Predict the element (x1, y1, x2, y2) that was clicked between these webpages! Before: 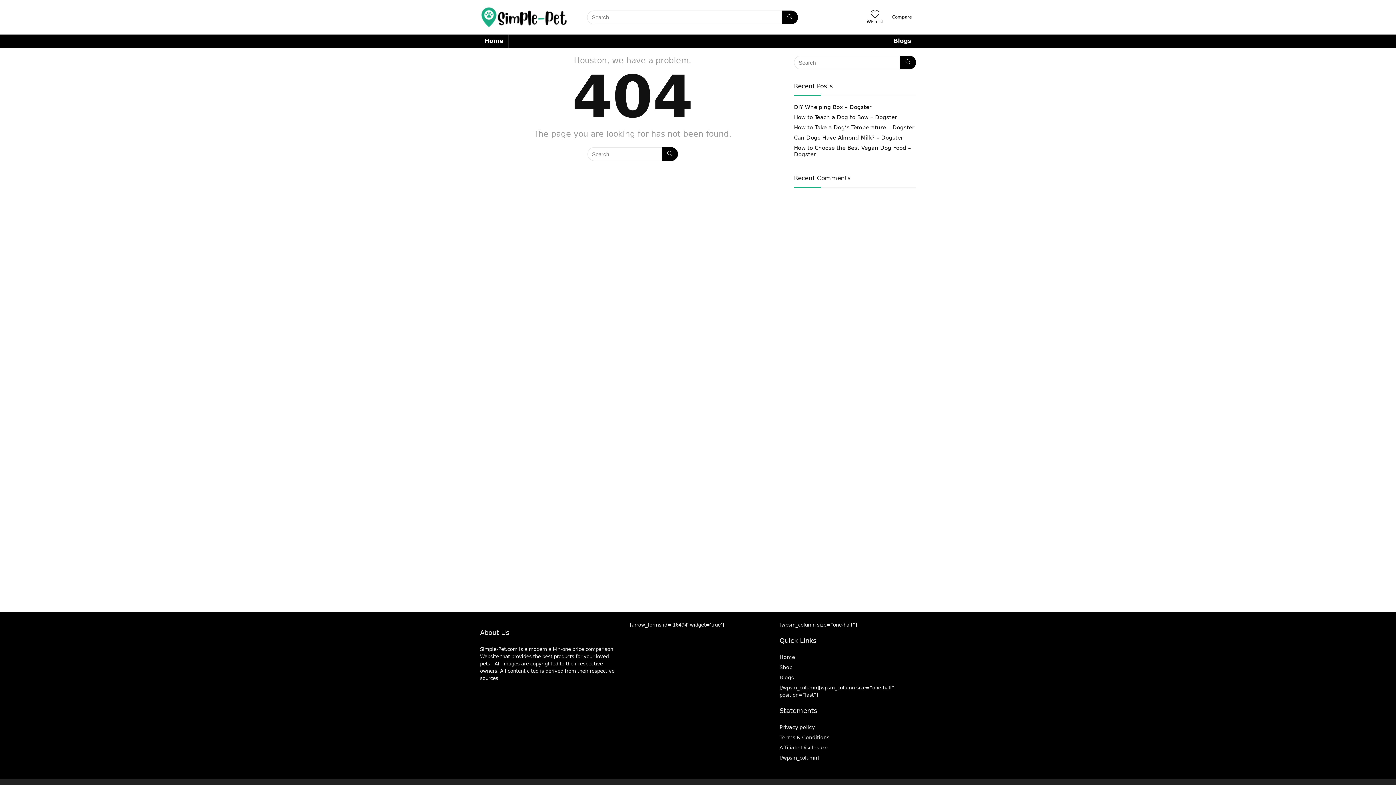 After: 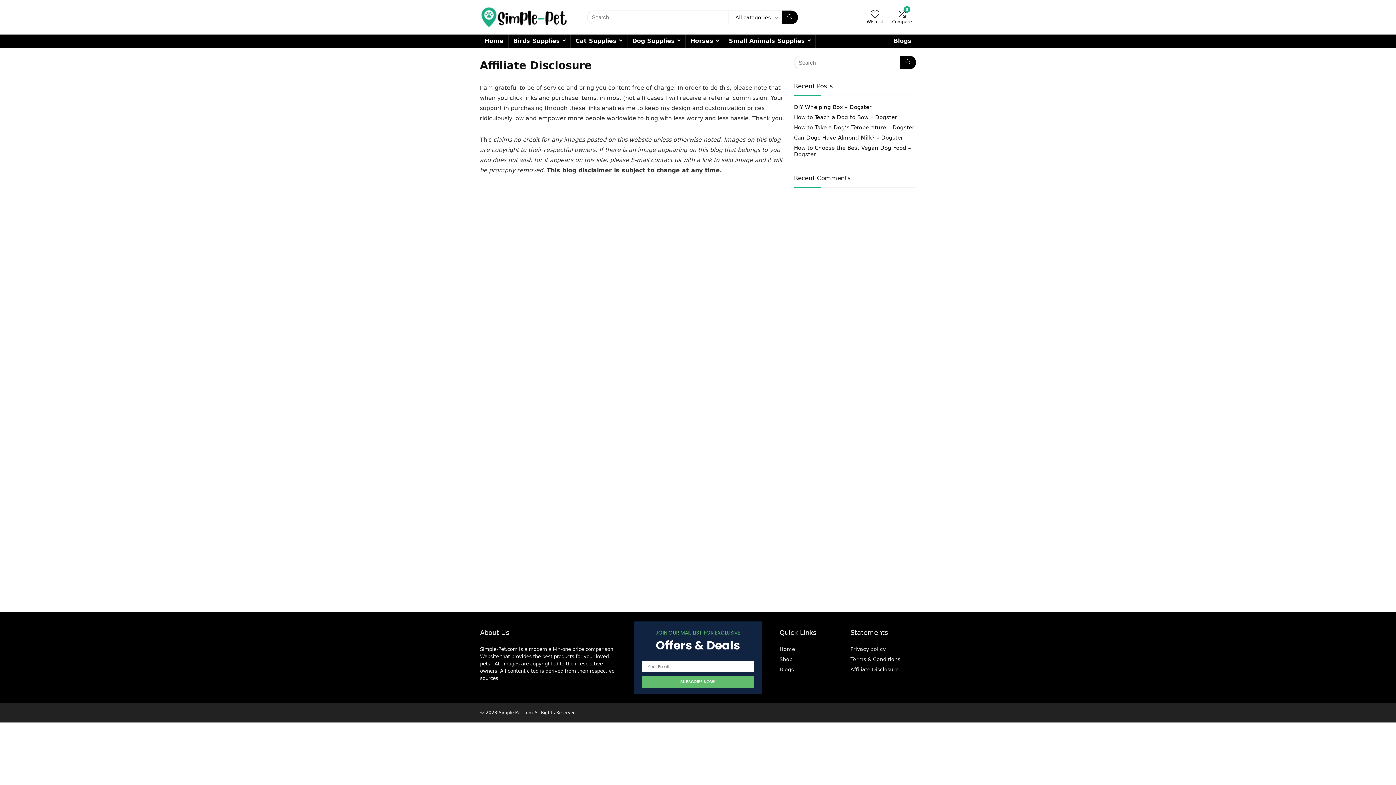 Action: label: Affiliate Disclosure bbox: (779, 745, 828, 750)